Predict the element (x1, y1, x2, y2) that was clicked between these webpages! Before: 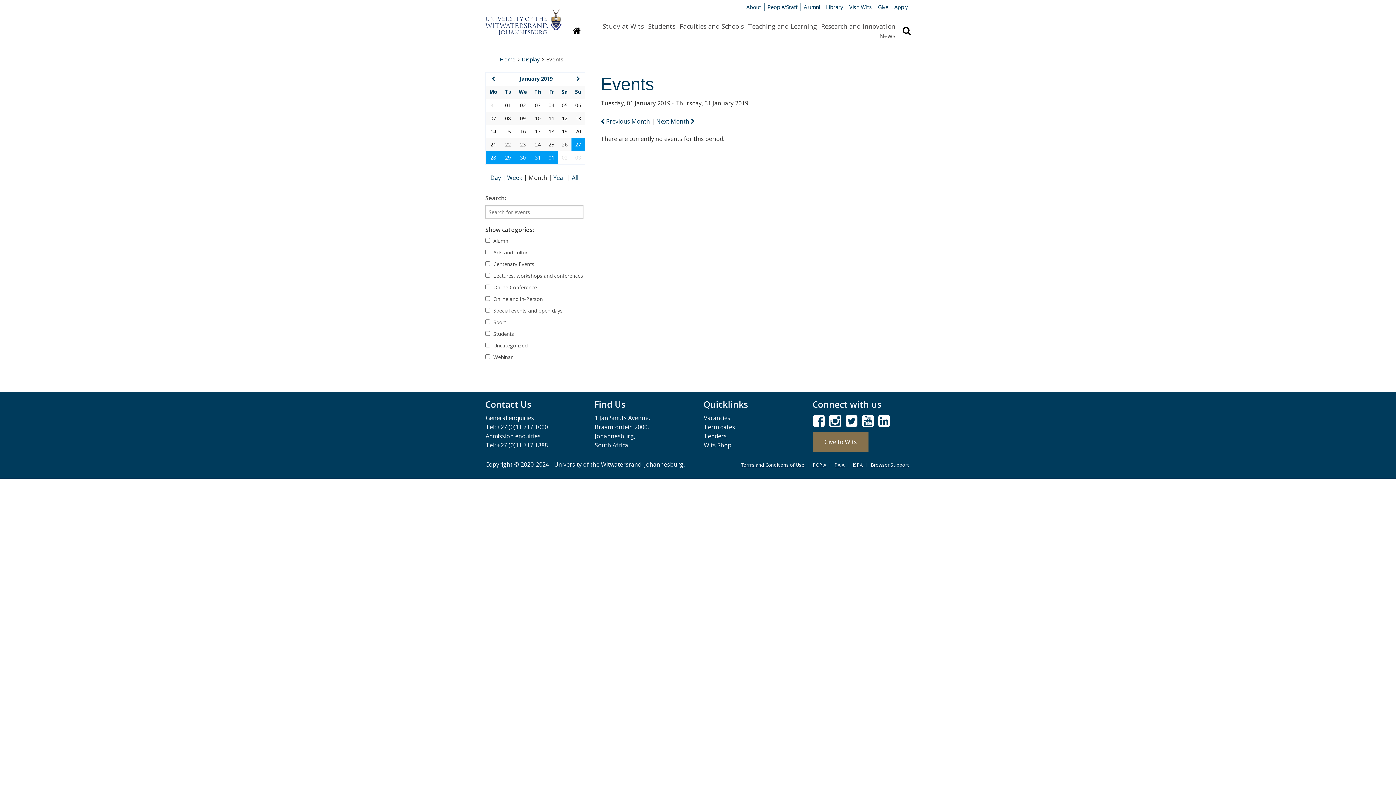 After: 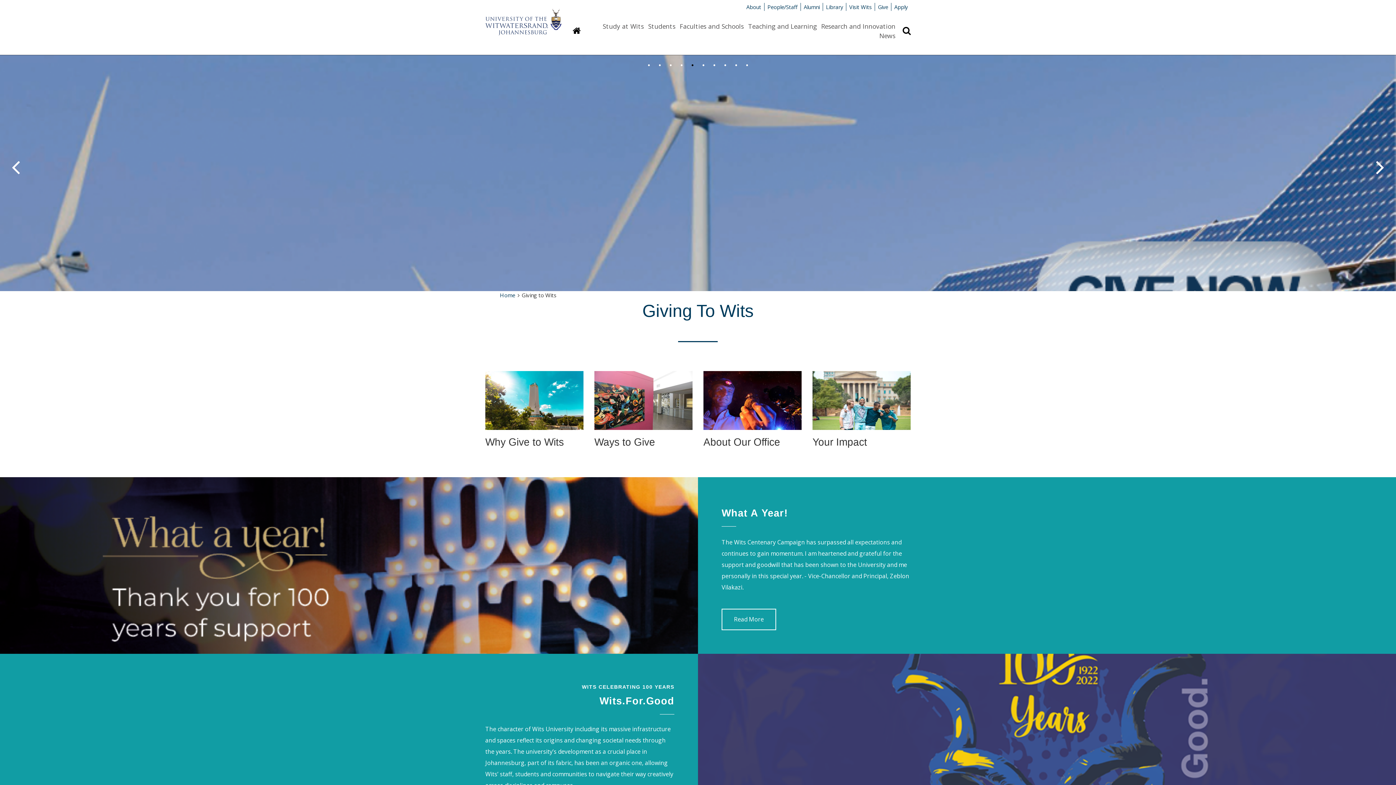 Action: label: Give to Wits bbox: (813, 432, 868, 452)